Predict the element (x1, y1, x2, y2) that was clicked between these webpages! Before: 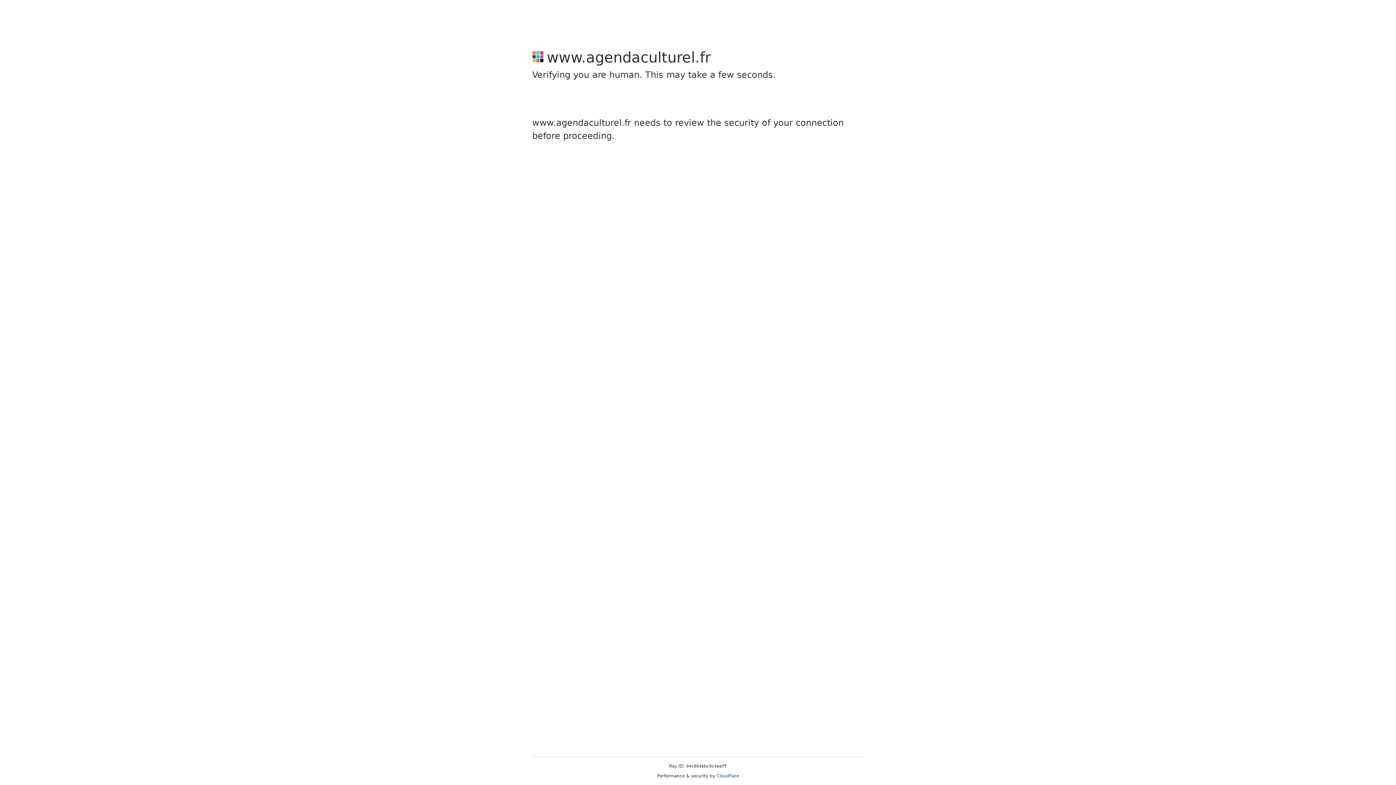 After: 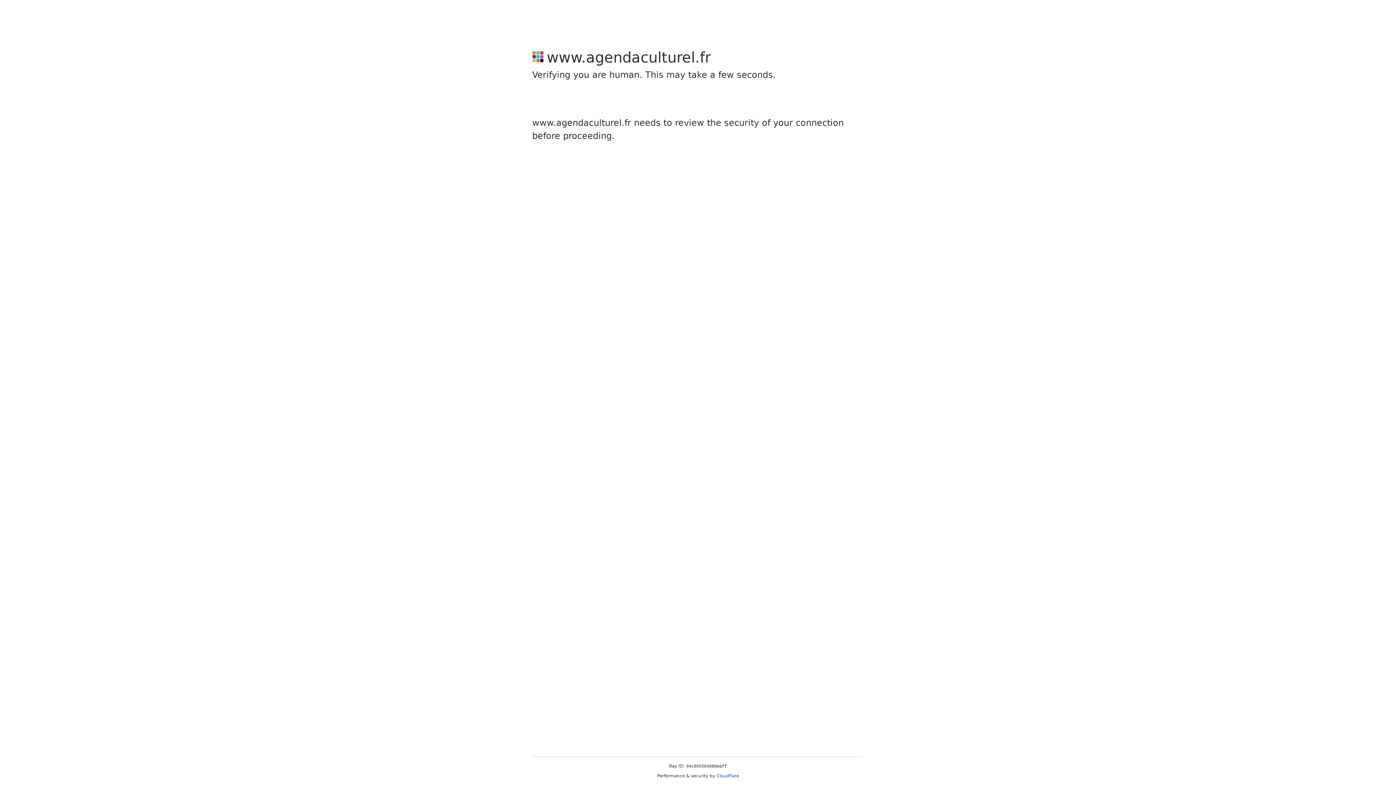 Action: bbox: (716, 773, 739, 778) label: Cloudflare